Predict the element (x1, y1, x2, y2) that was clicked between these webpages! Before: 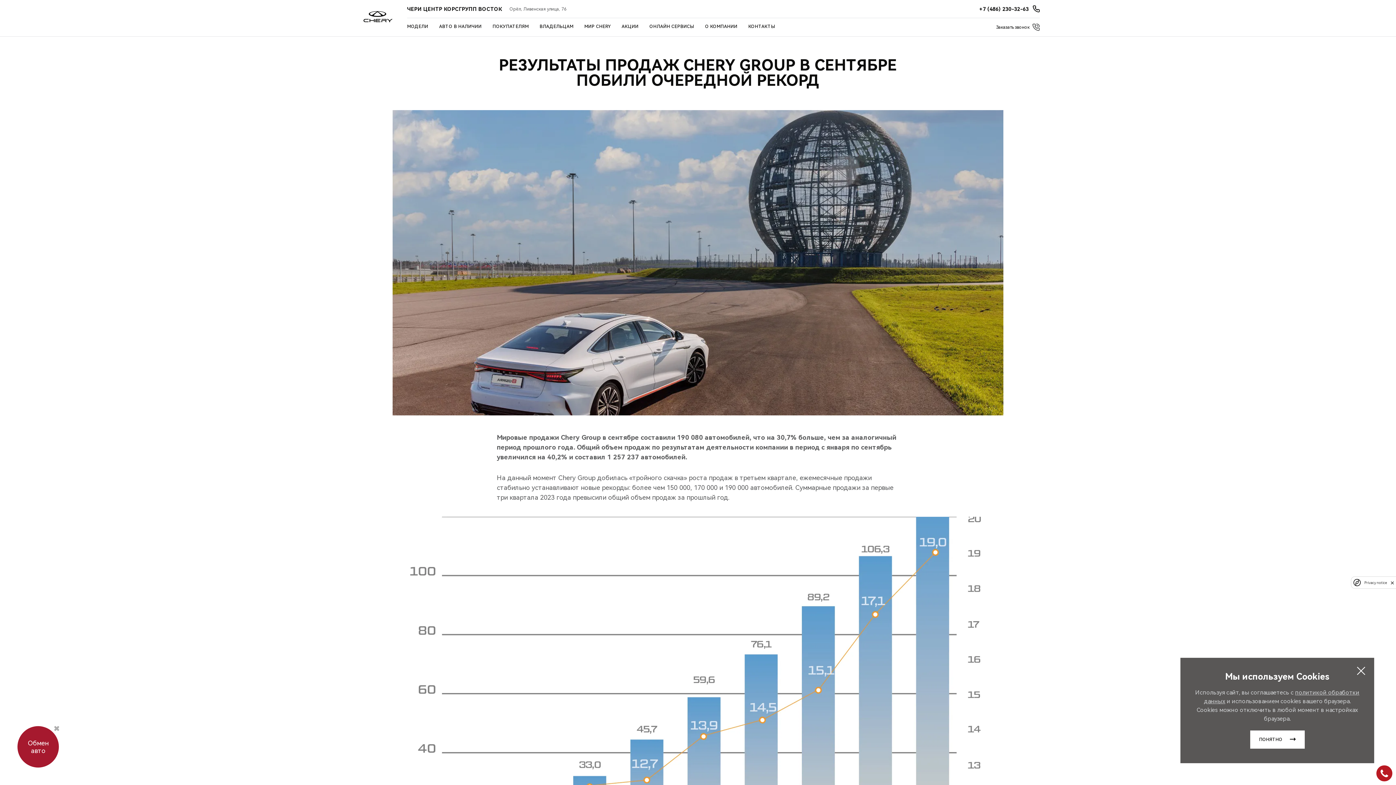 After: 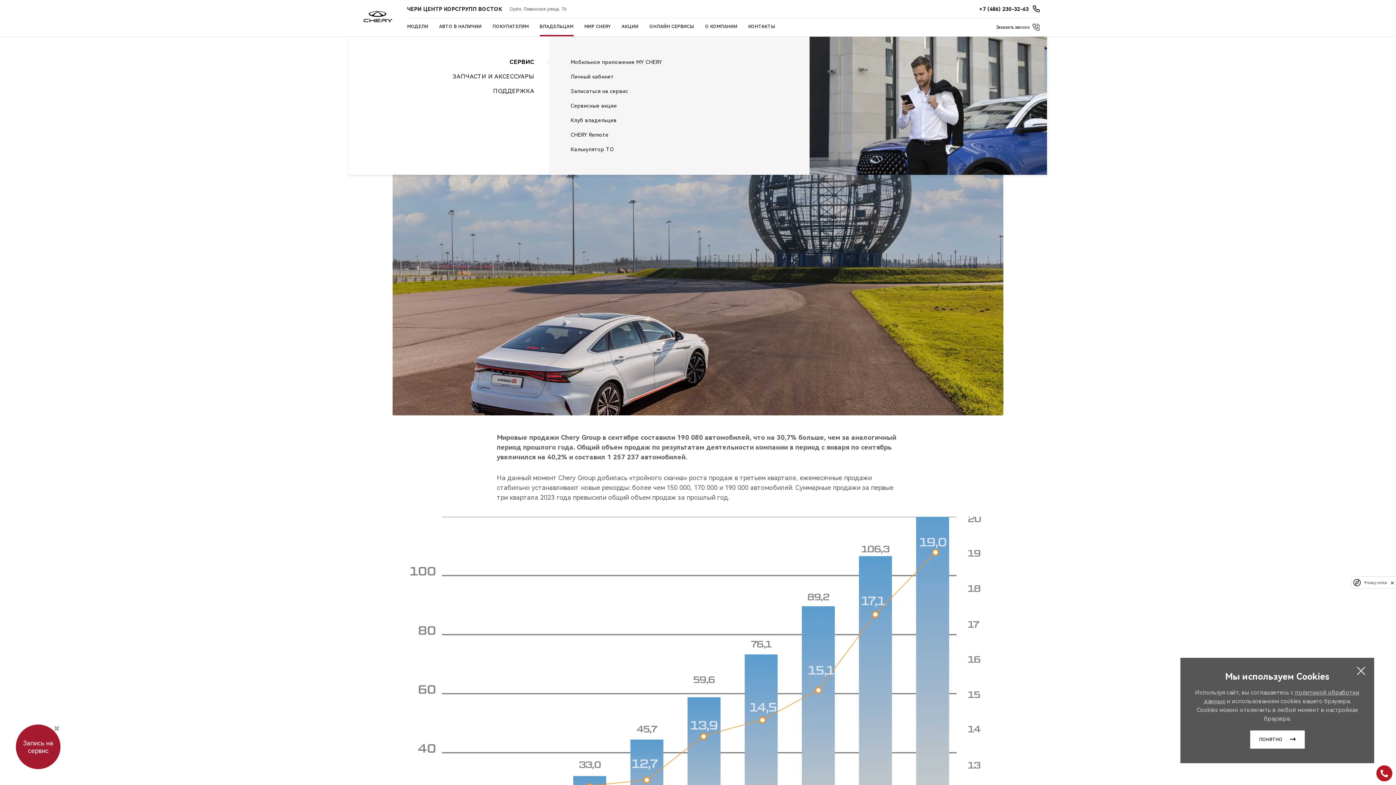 Action: label: ВЛАДЕЛЬЦАМ bbox: (539, 18, 573, 36)